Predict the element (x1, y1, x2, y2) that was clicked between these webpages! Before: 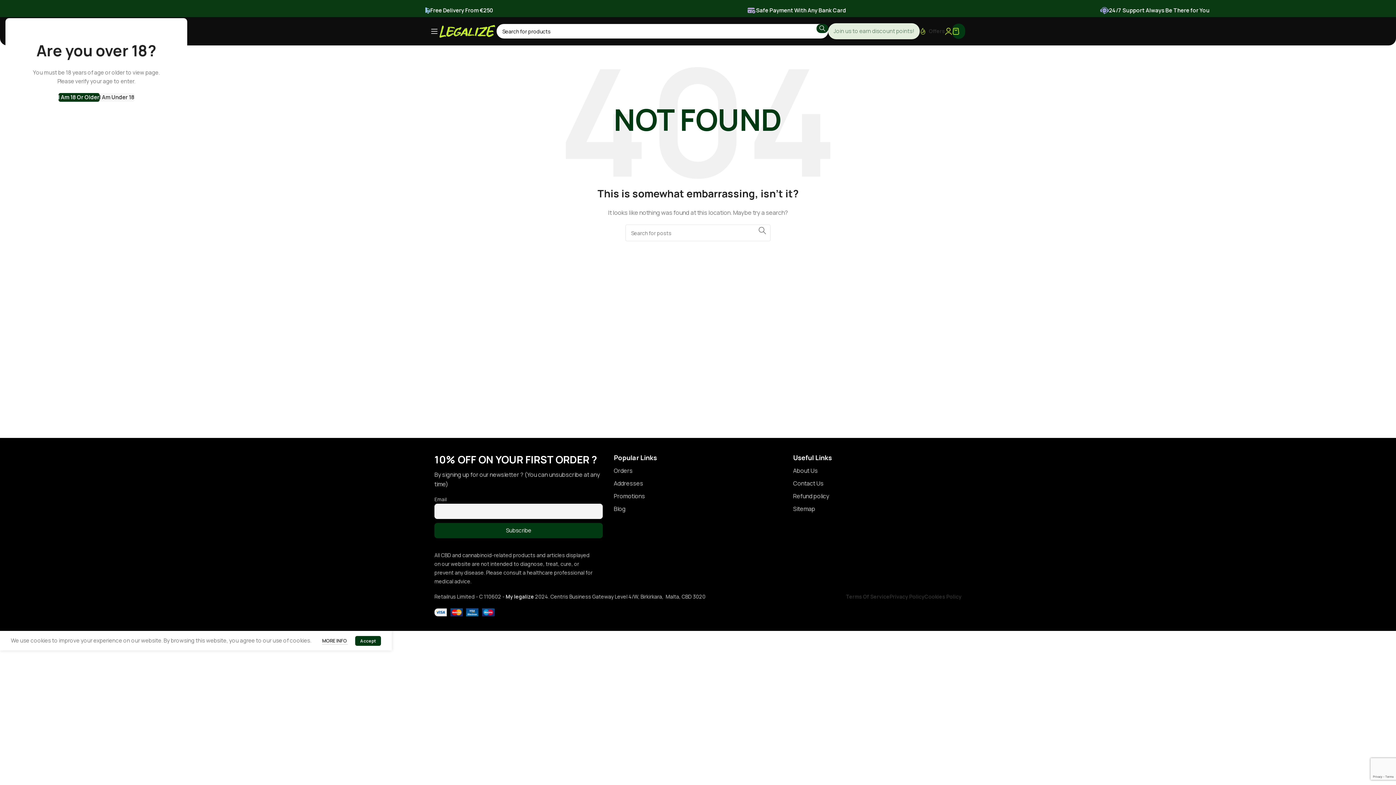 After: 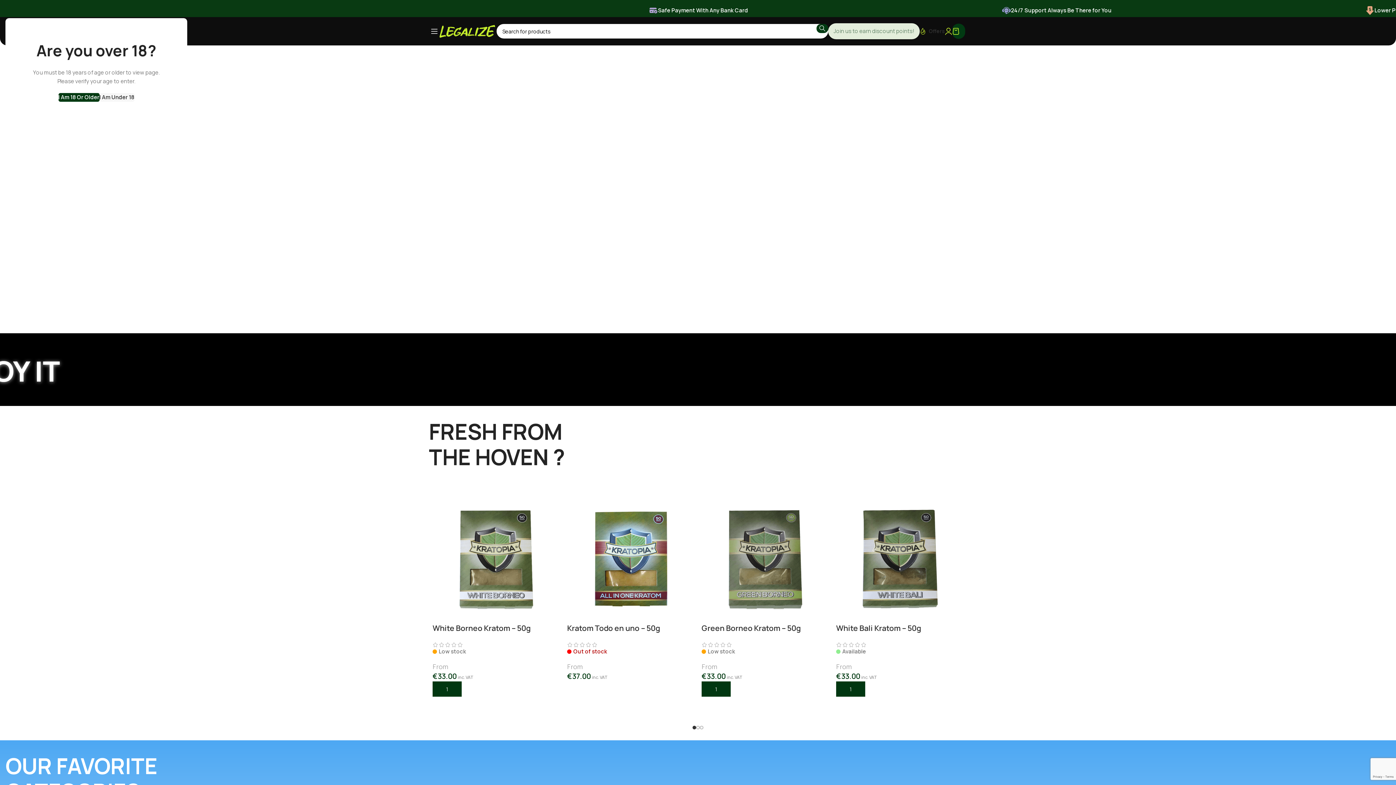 Action: label: My legalize bbox: (505, 593, 534, 600)